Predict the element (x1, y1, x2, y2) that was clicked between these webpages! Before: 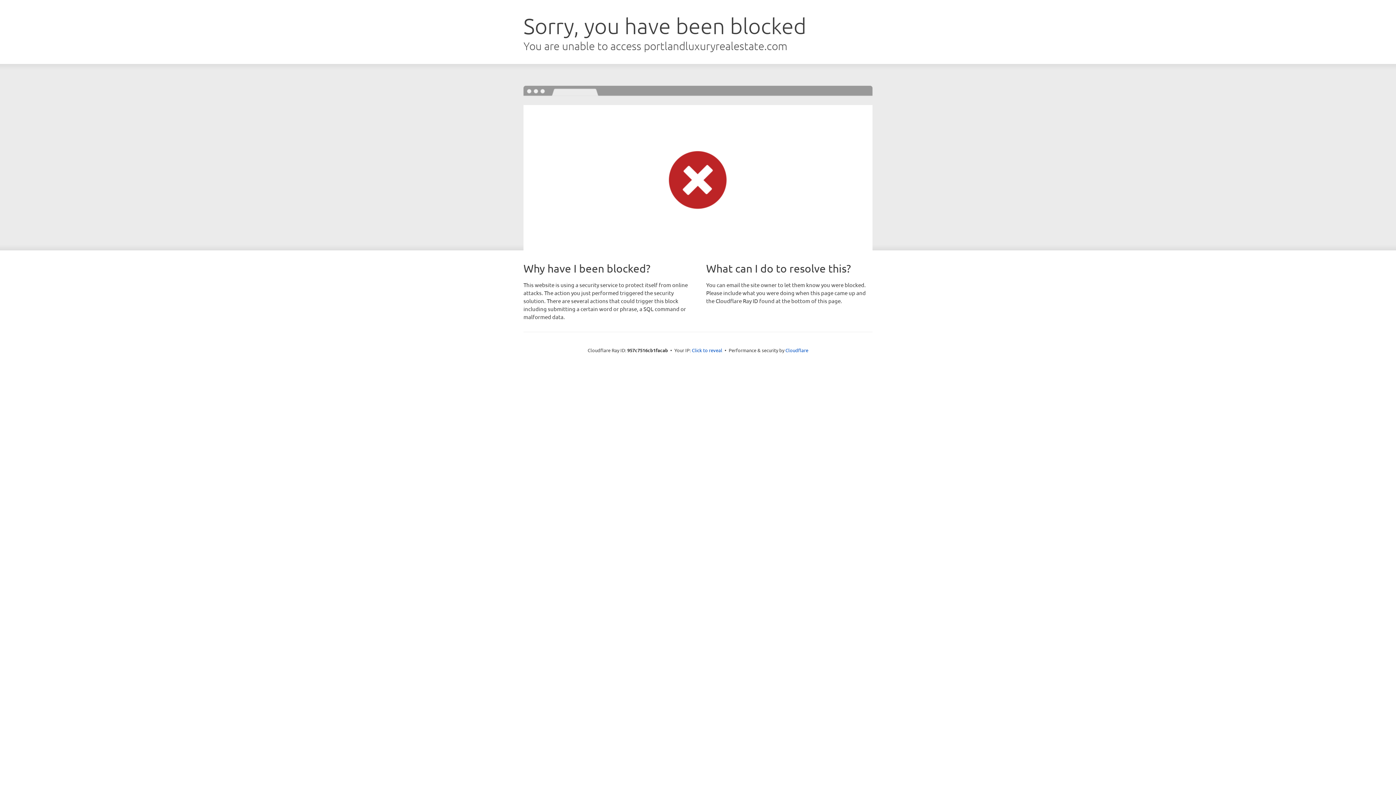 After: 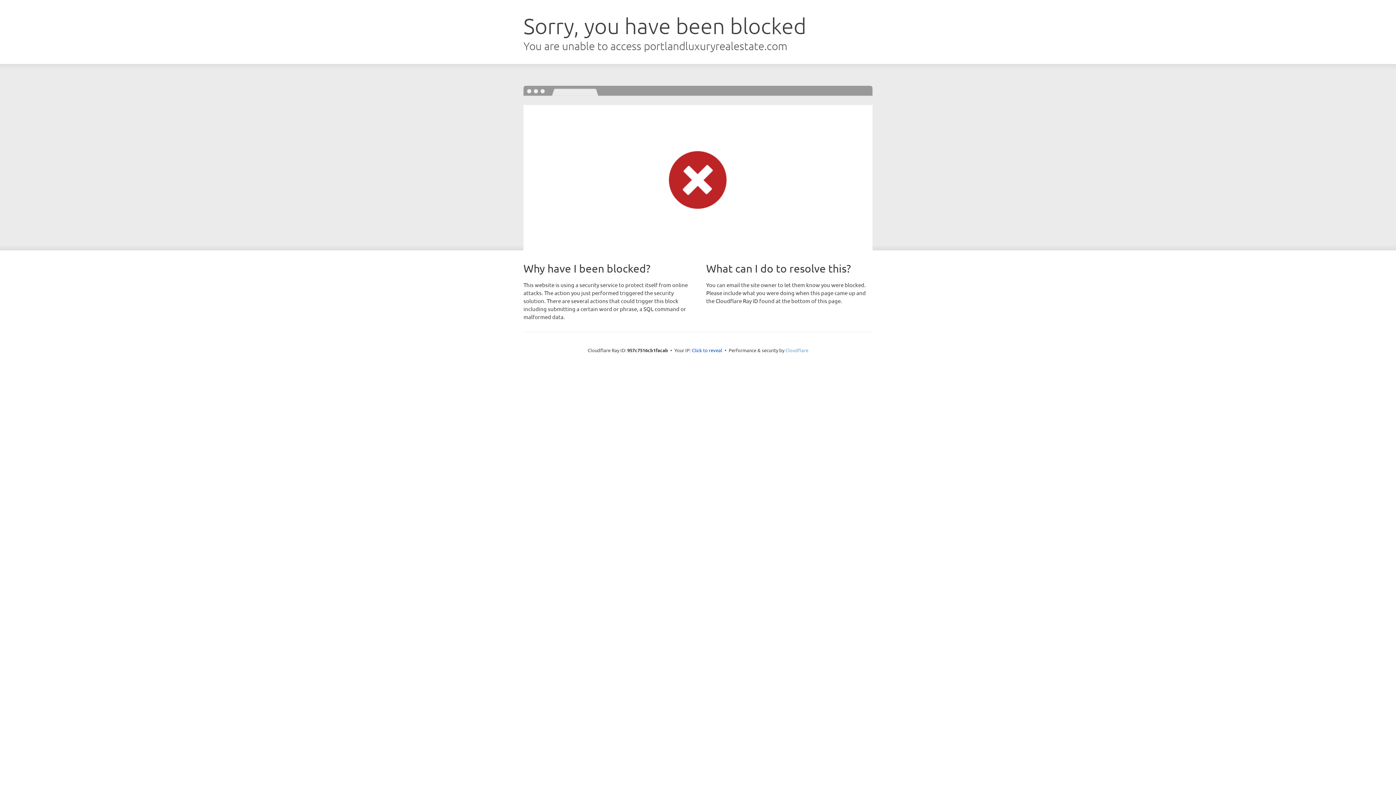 Action: bbox: (785, 347, 808, 353) label: Cloudflare